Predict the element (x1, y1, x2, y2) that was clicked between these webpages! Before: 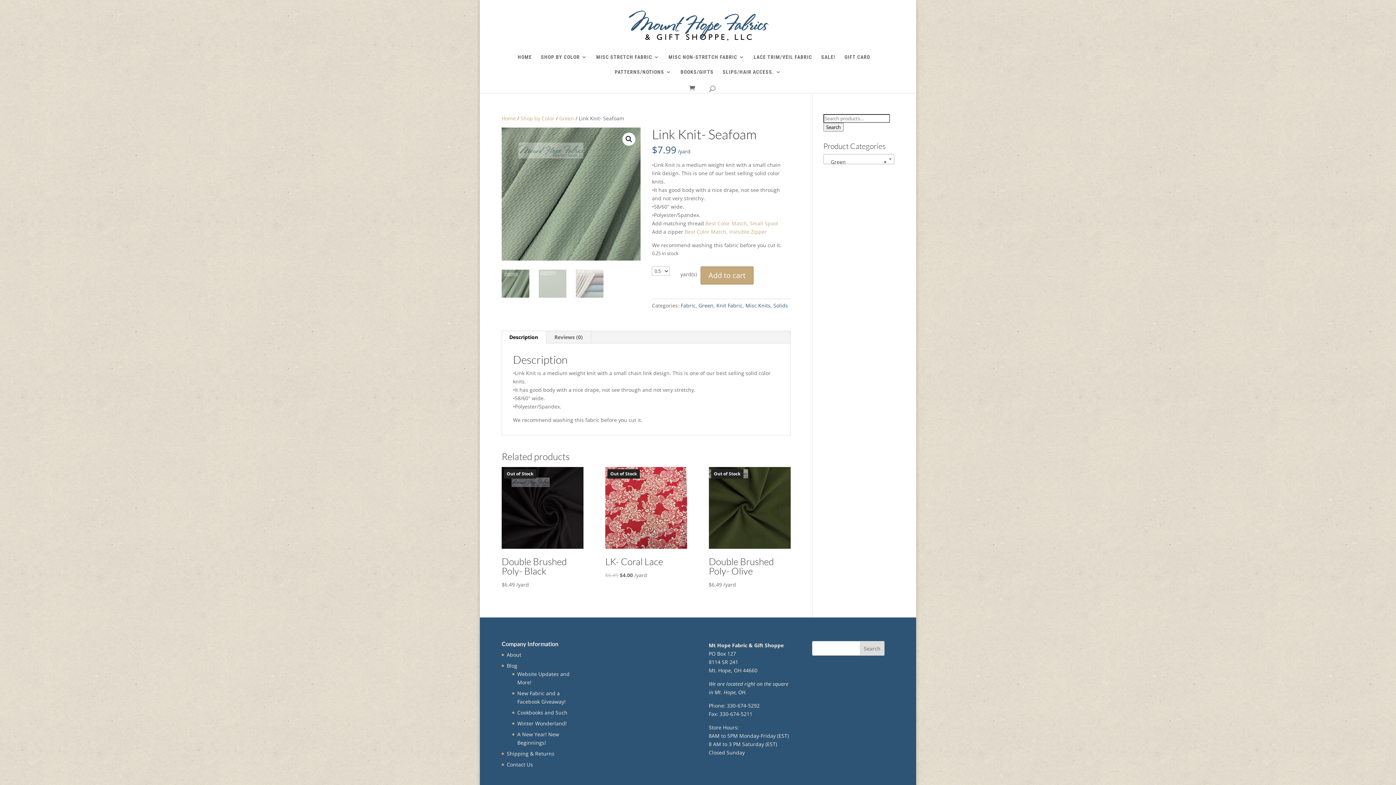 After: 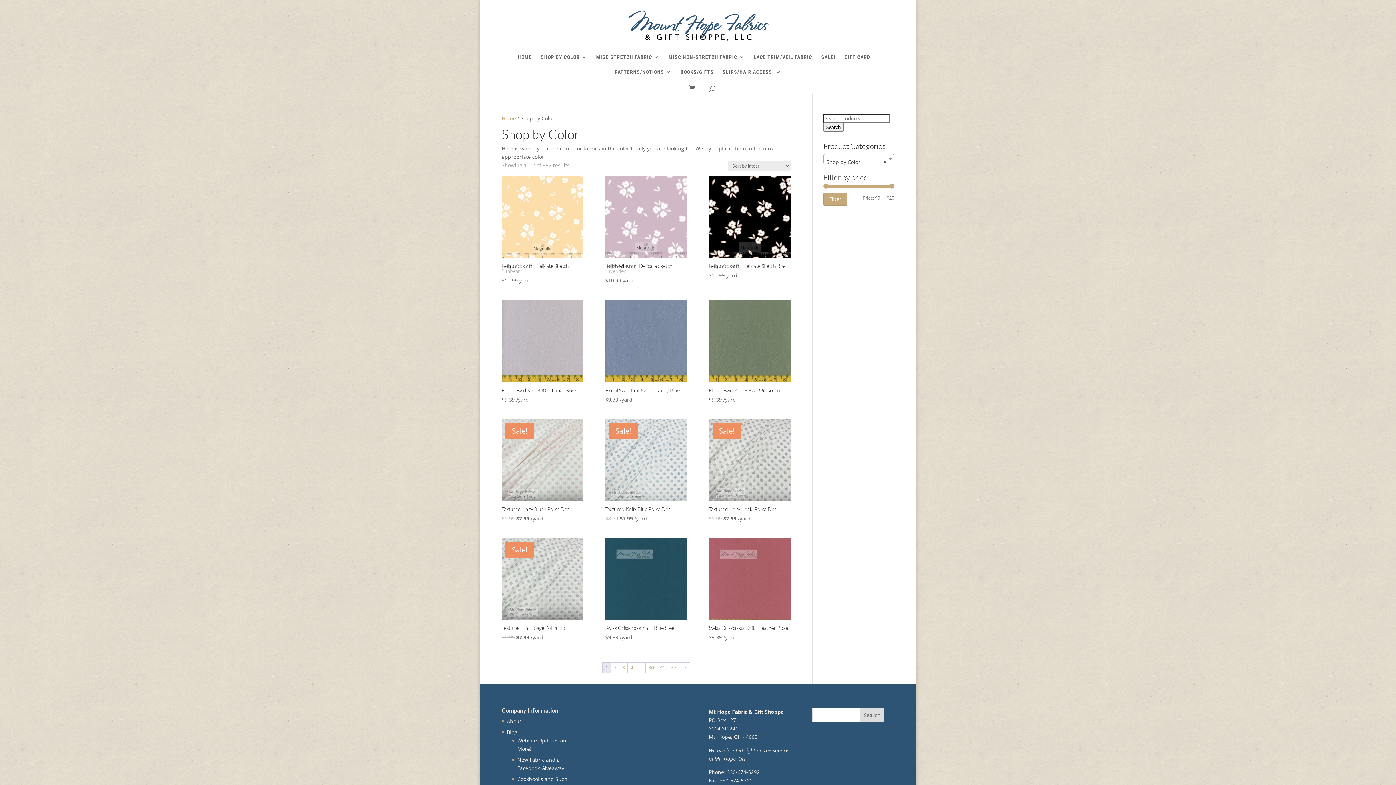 Action: label: SHOP BY COLOR bbox: (541, 54, 587, 69)